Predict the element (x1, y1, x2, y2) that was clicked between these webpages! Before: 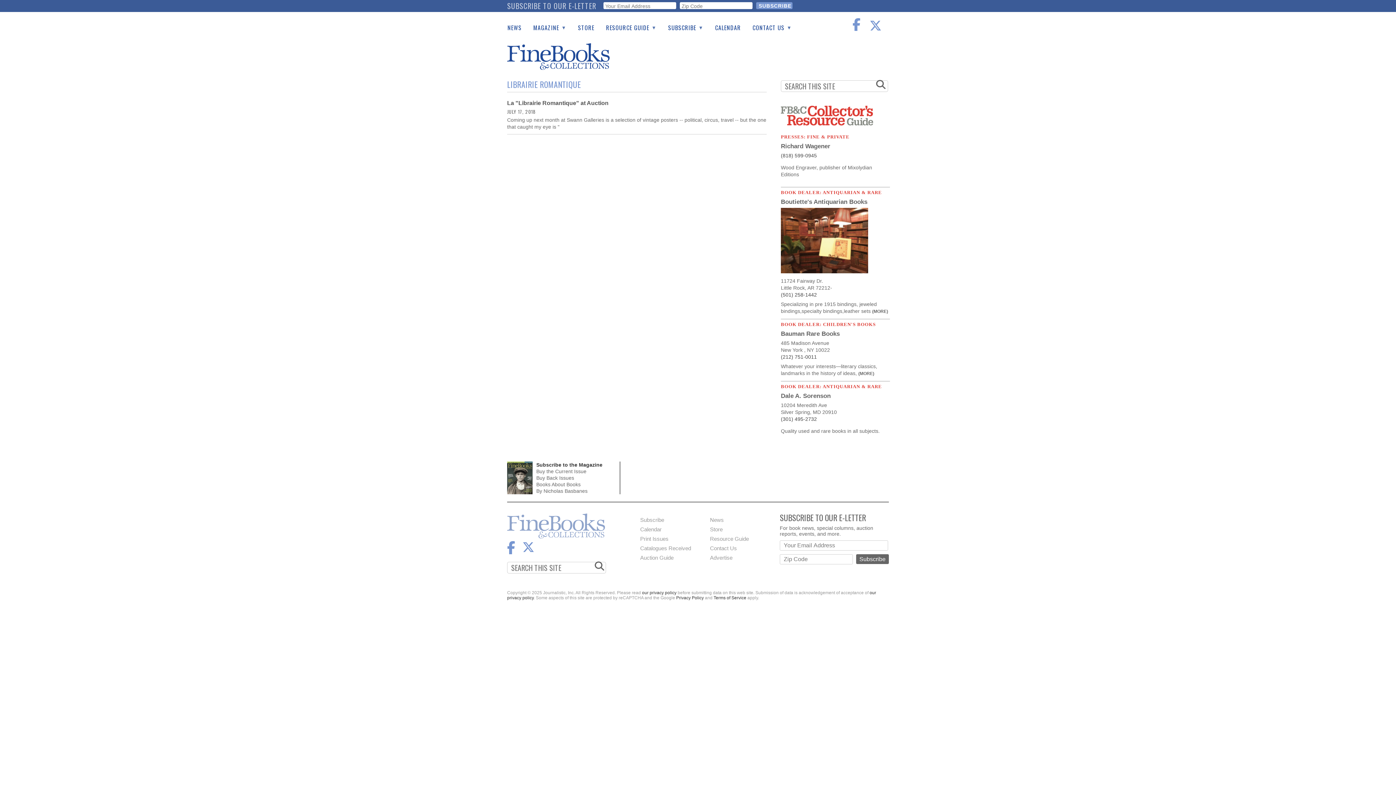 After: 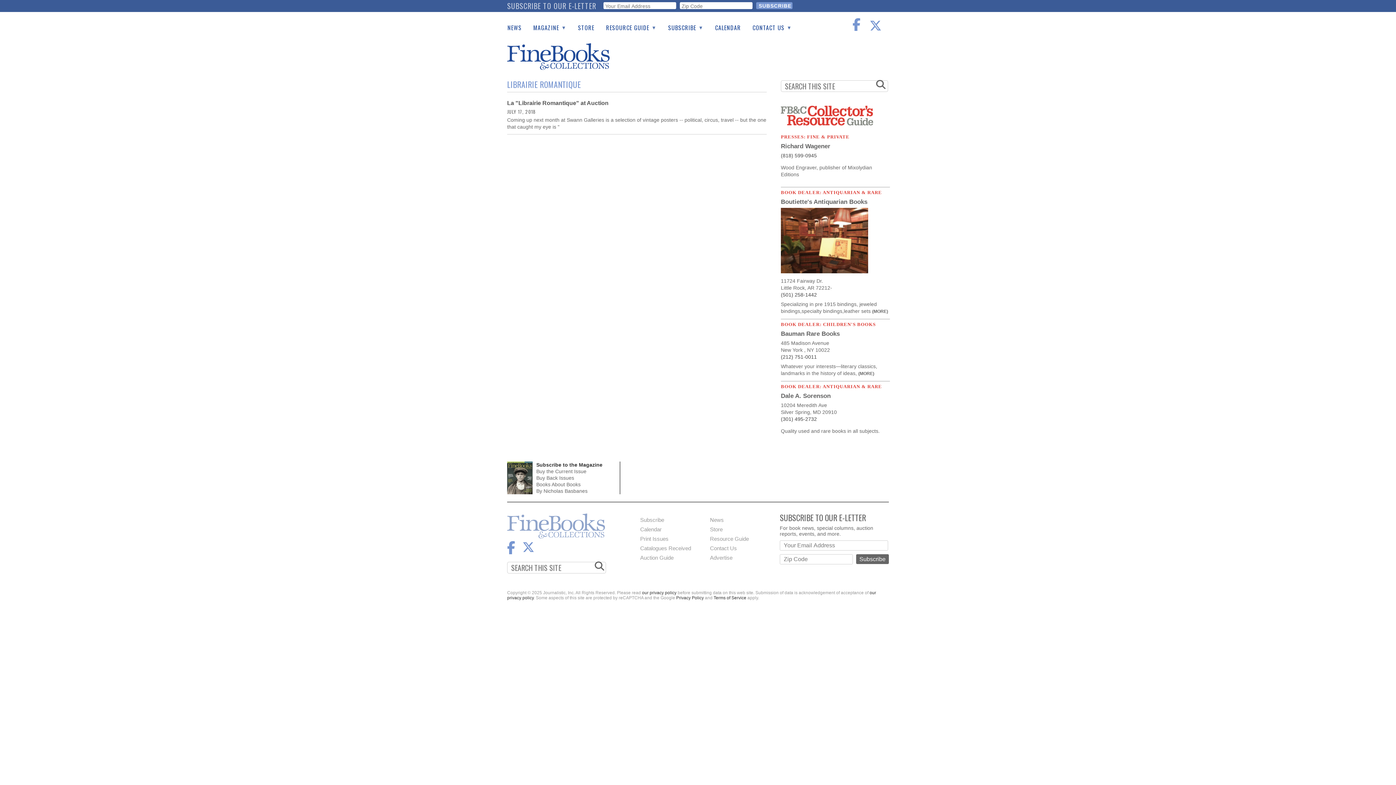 Action: bbox: (781, 428, 890, 440) label: Quality used and rare books in all subjects.